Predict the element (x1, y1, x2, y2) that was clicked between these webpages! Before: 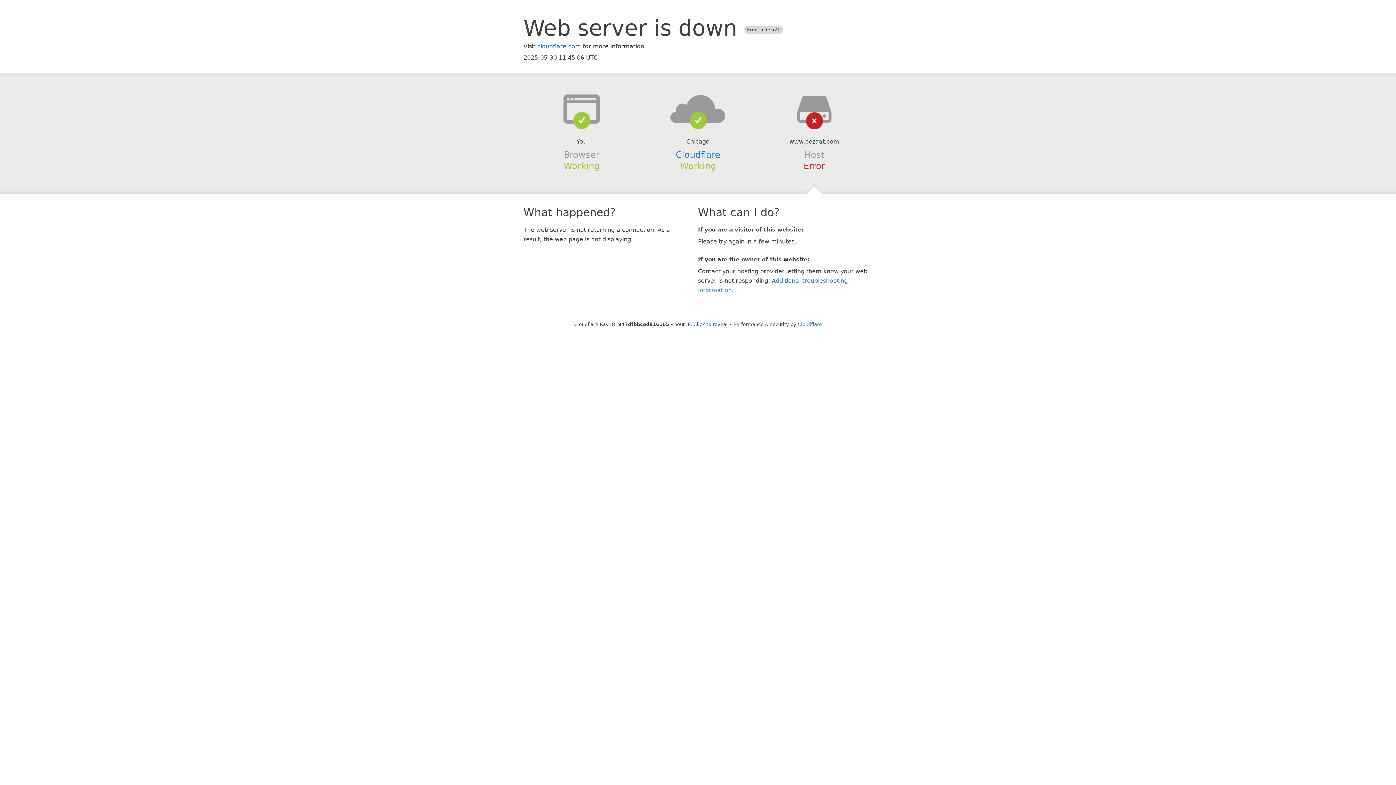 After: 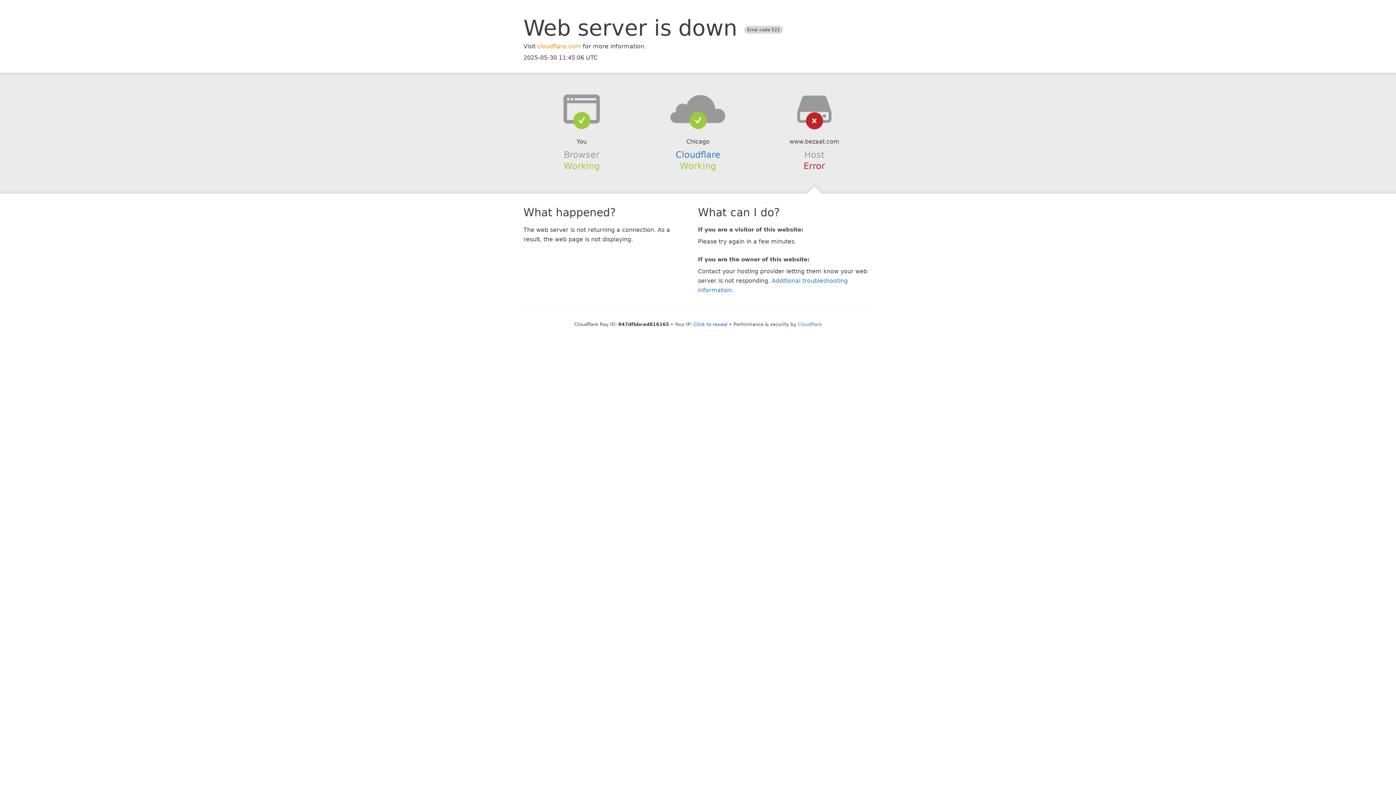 Action: label: cloudflare.com bbox: (537, 42, 581, 49)